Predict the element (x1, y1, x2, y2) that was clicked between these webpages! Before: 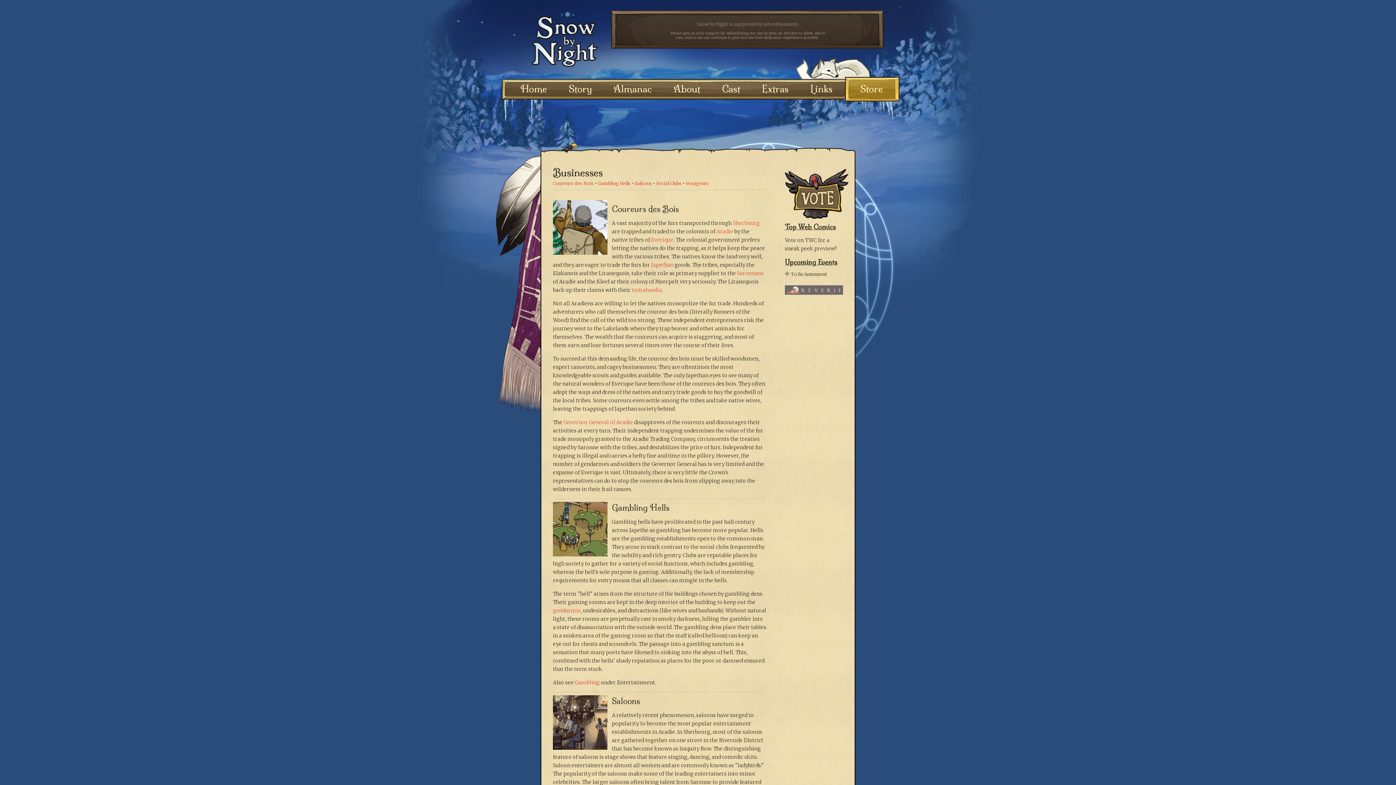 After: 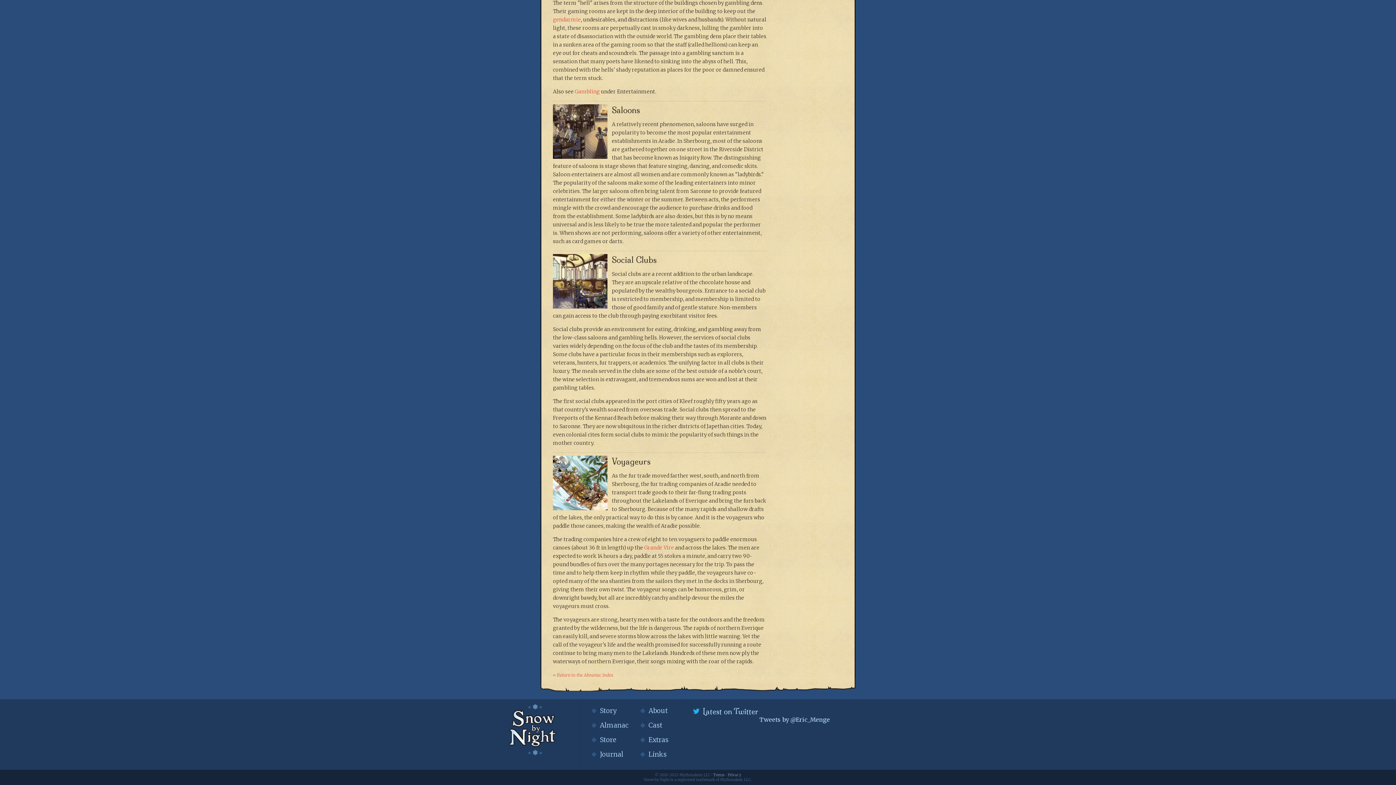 Action: label: Saloons bbox: (634, 180, 652, 186)